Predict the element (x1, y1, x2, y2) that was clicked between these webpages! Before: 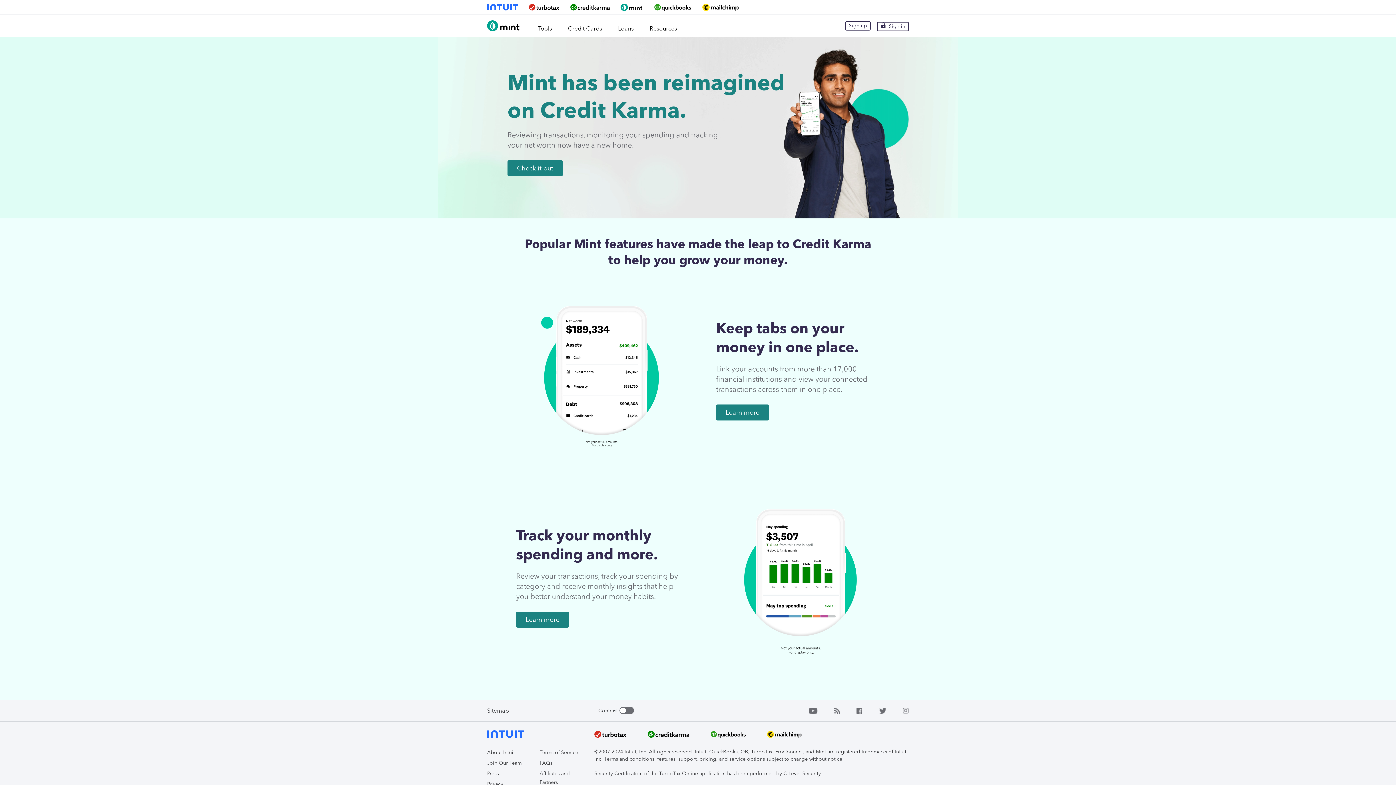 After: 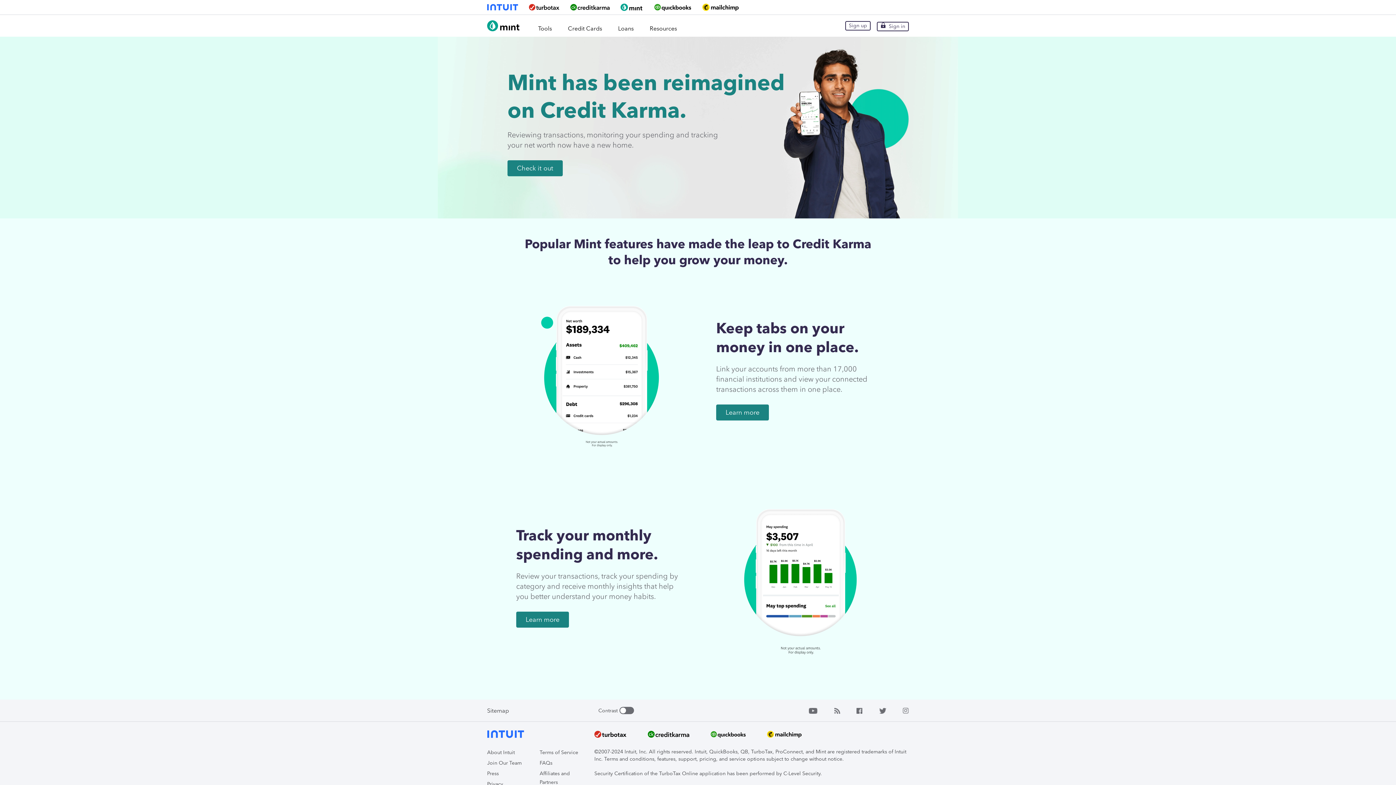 Action: bbox: (570, 4, 609, 10)